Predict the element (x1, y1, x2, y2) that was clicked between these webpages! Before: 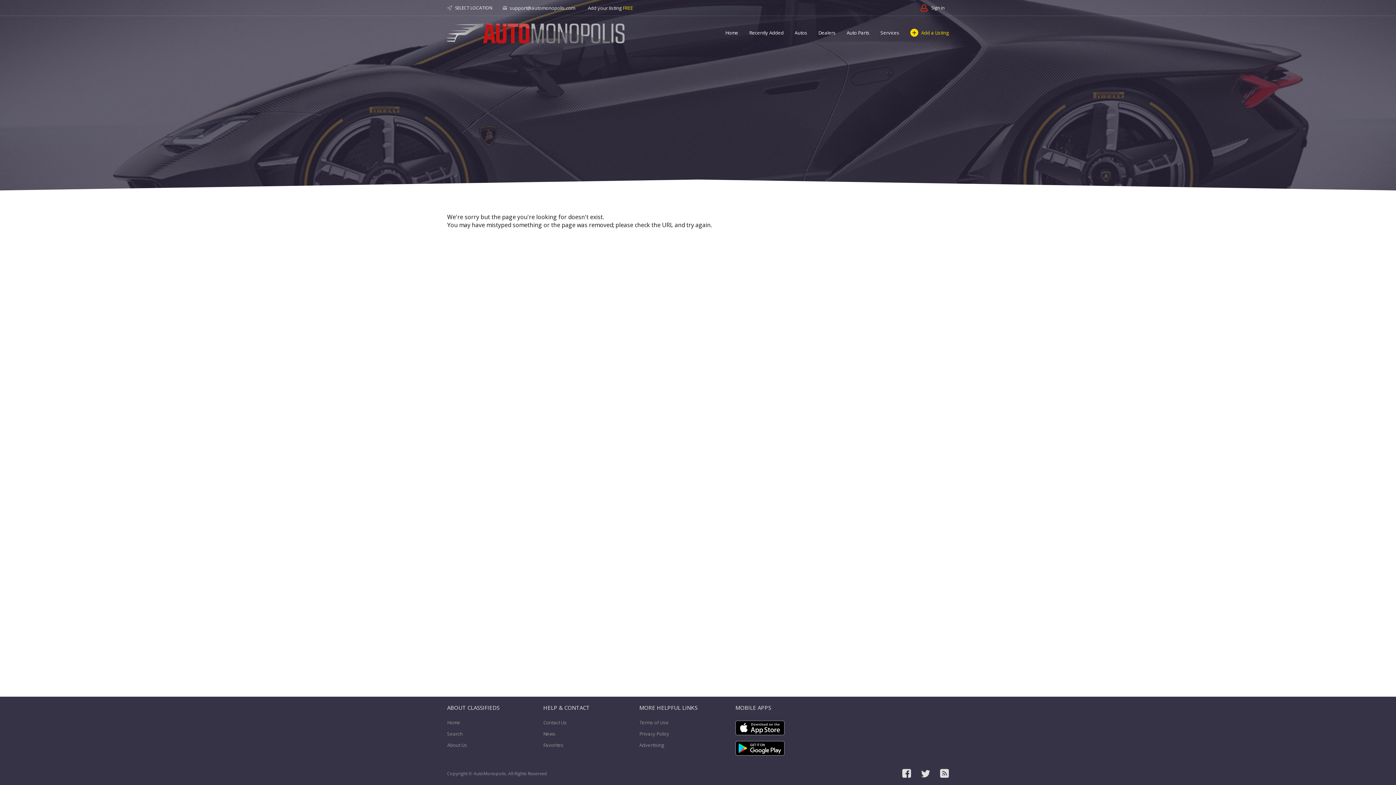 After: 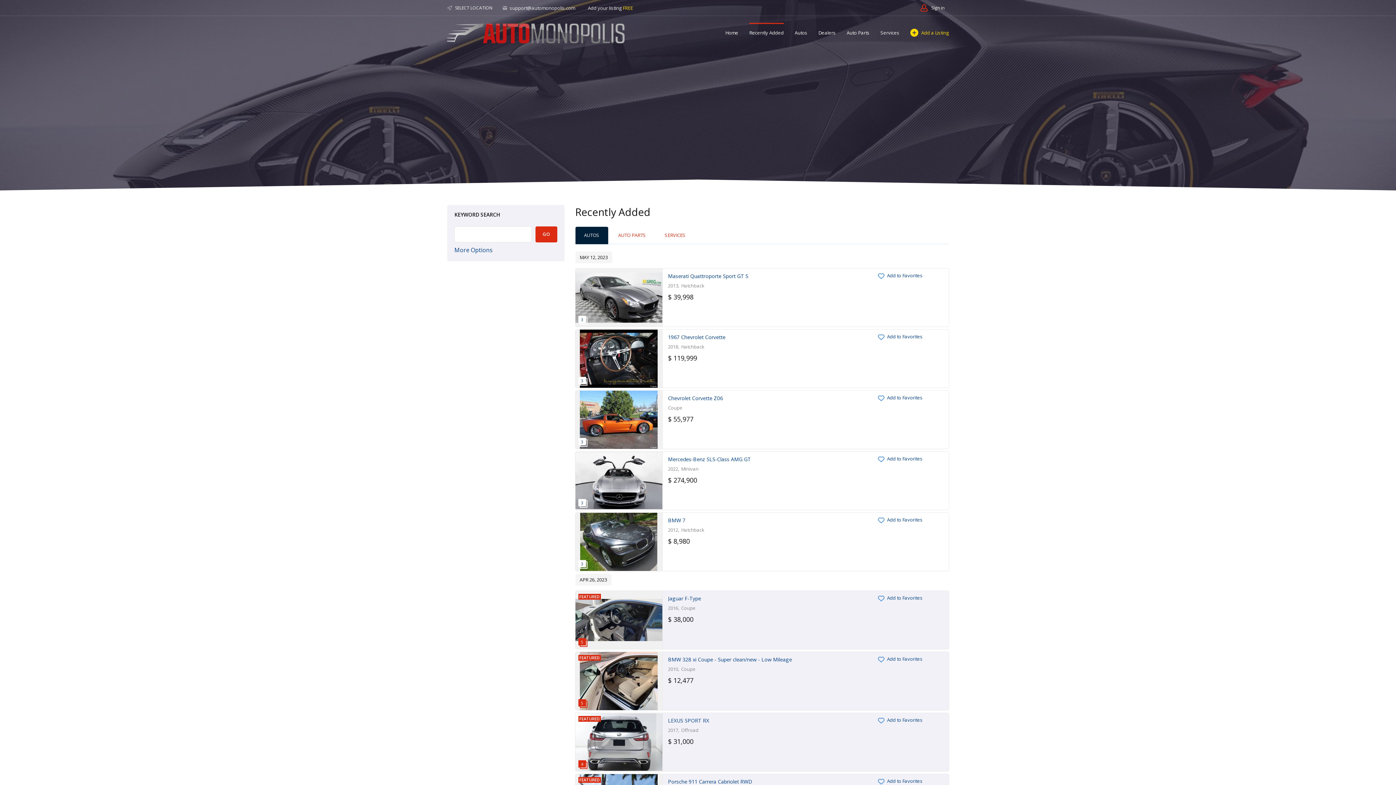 Action: bbox: (749, 22, 784, 42) label: Recently Added